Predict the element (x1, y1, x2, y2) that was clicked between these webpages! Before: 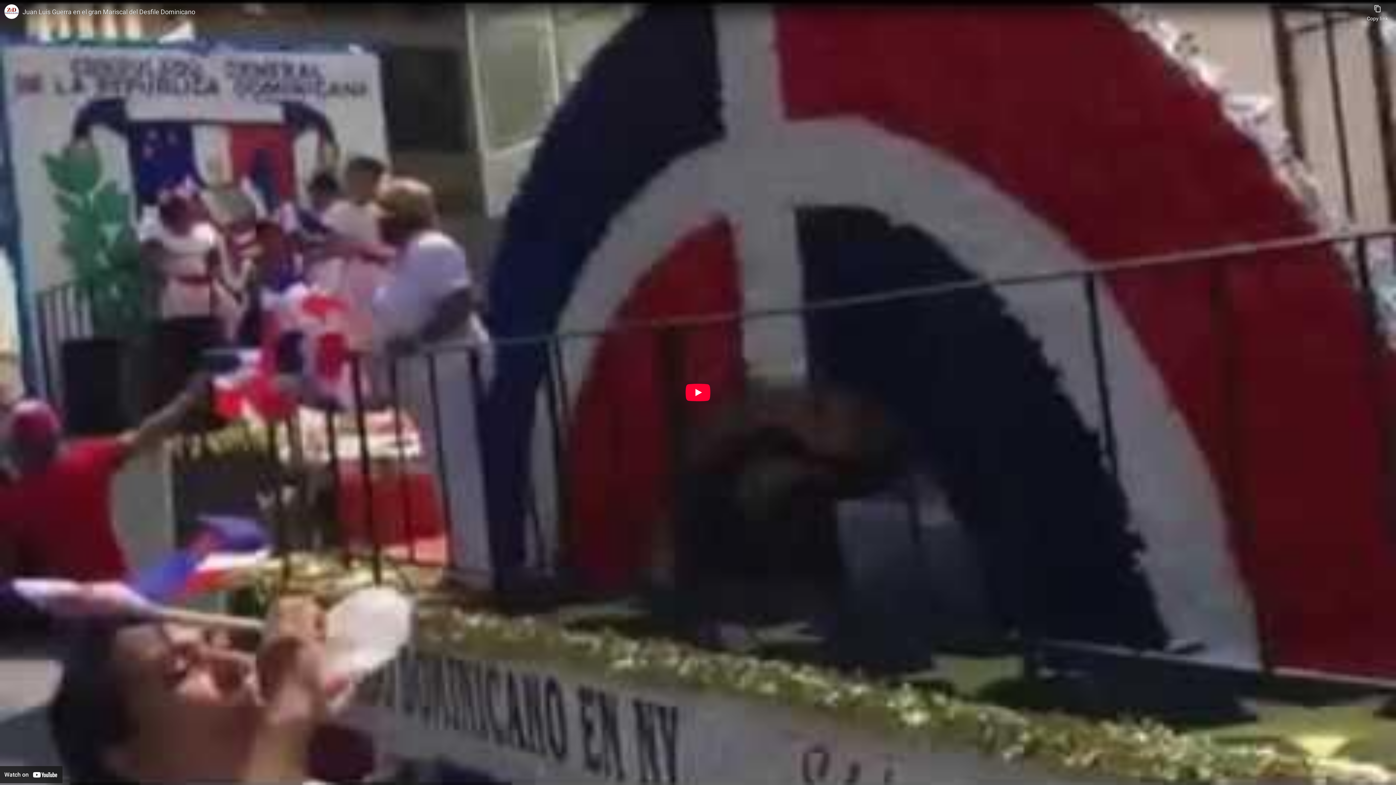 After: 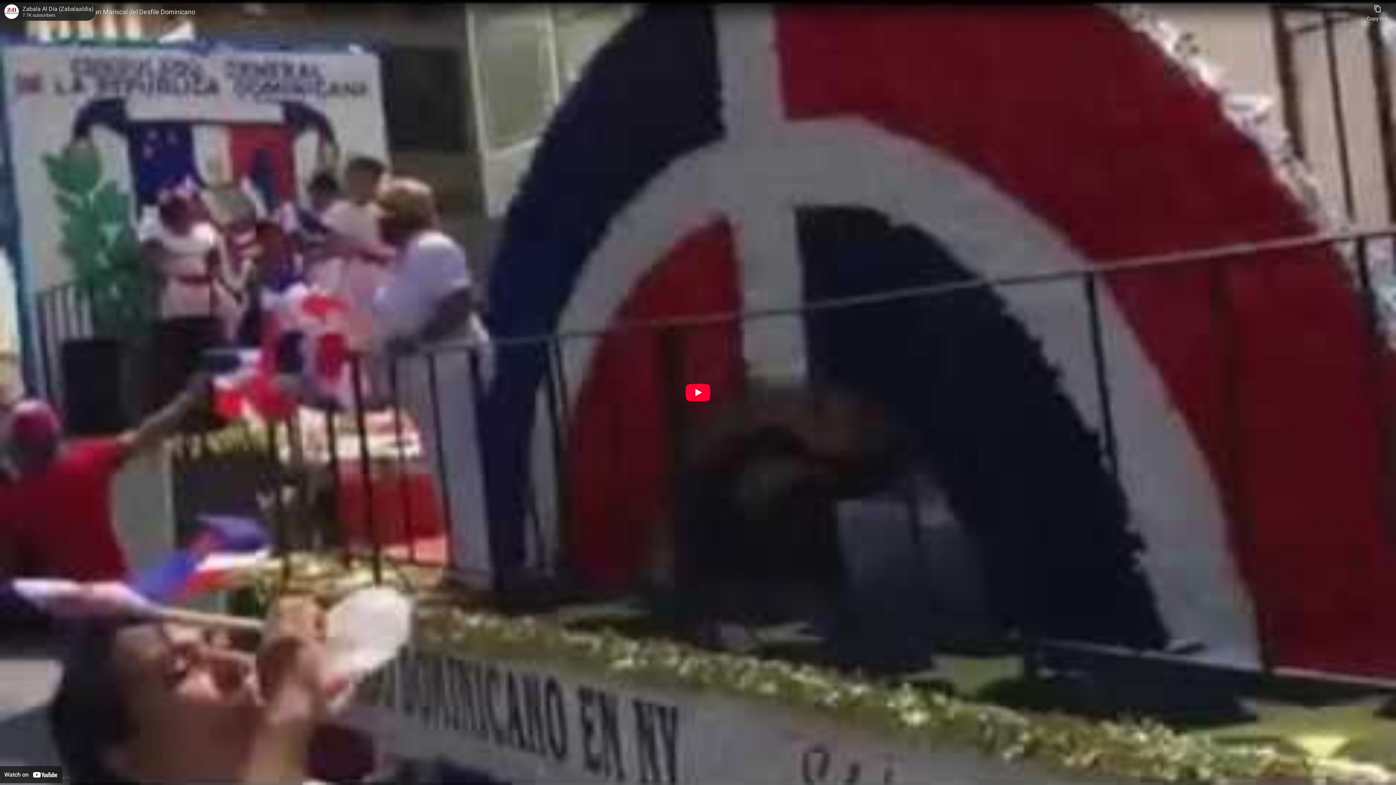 Action: label: Photo image of Zabala Al Día (Zabalaaldia) bbox: (4, 4, 18, 18)